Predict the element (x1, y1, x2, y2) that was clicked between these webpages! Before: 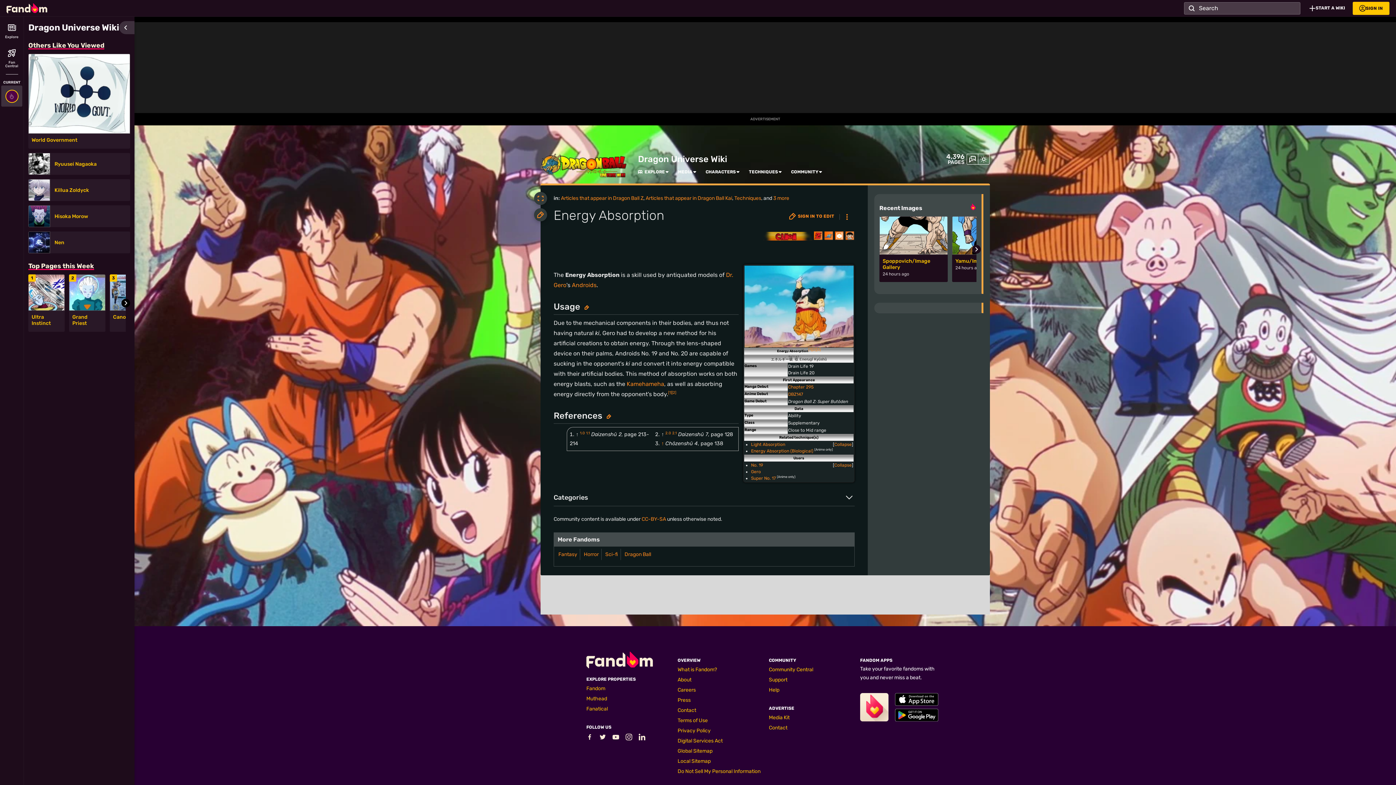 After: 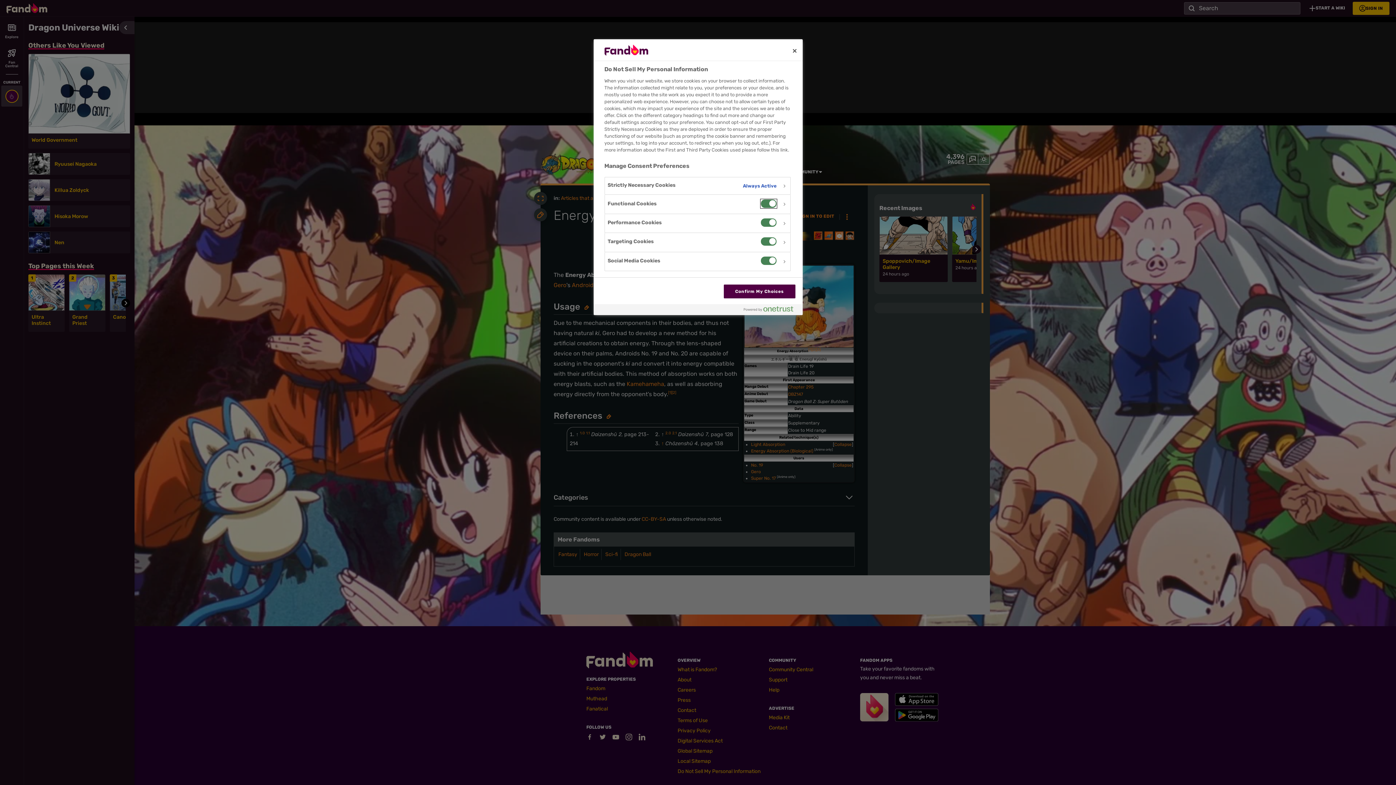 Action: bbox: (677, 768, 760, 774) label: Do Not Sell My Personal Information